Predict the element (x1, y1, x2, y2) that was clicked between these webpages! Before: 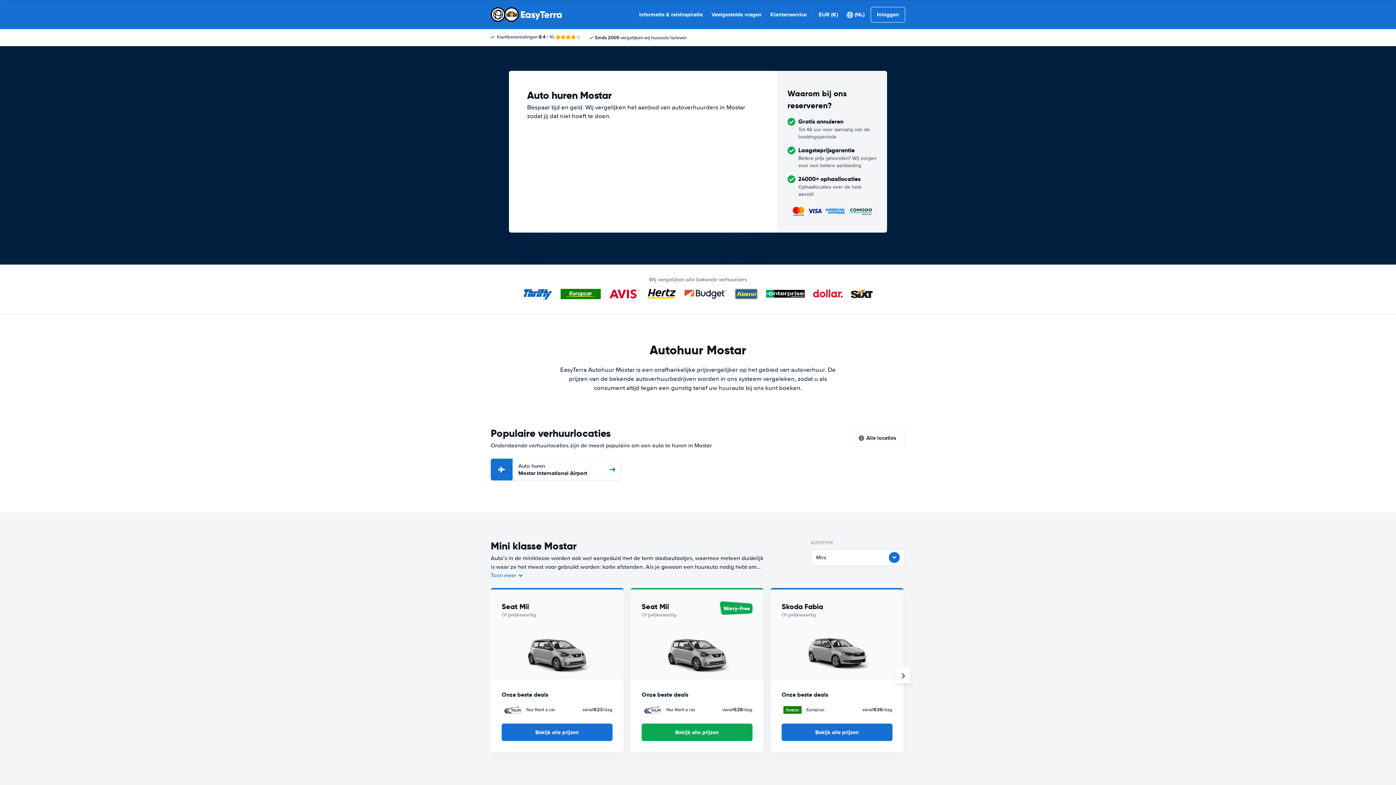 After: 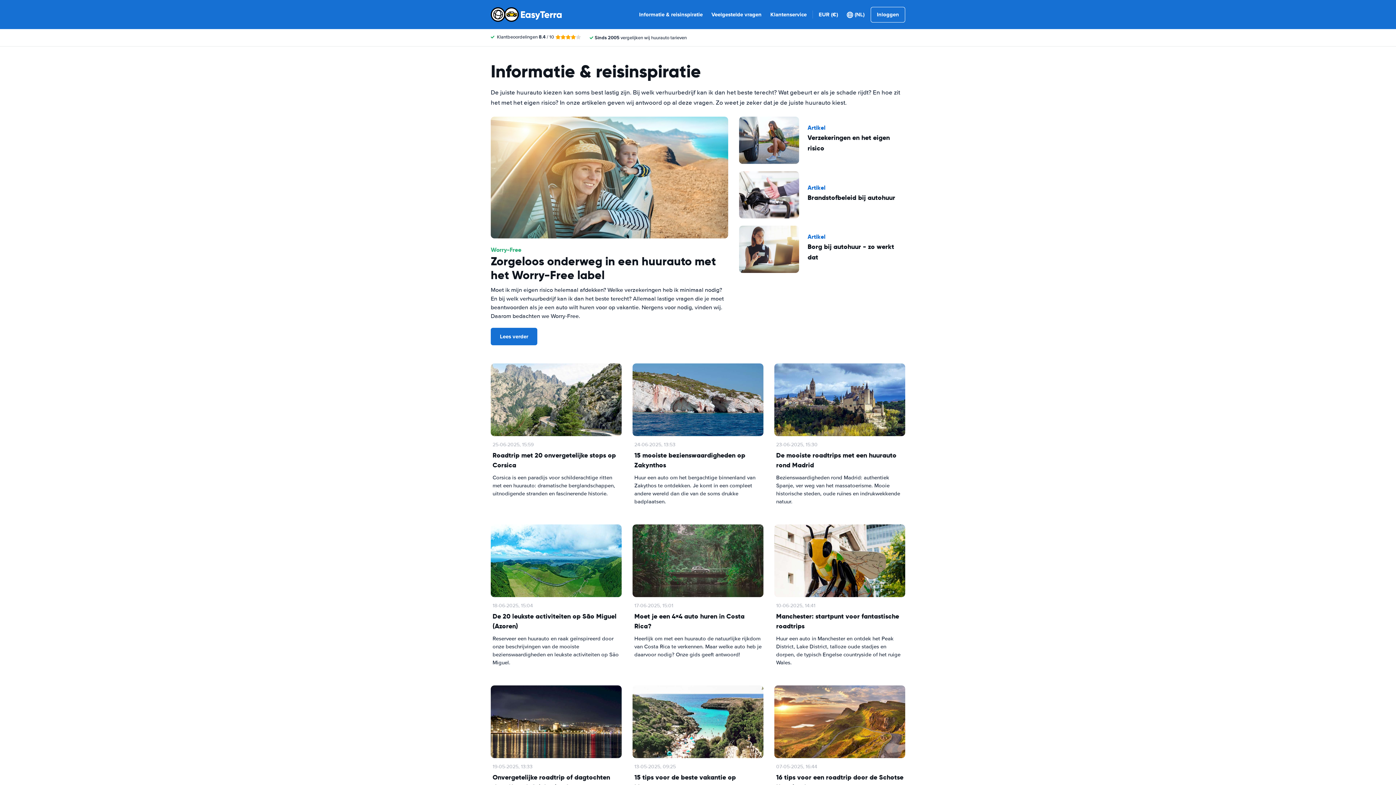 Action: bbox: (639, 10, 702, 18) label: Informatie & reisinspiratie